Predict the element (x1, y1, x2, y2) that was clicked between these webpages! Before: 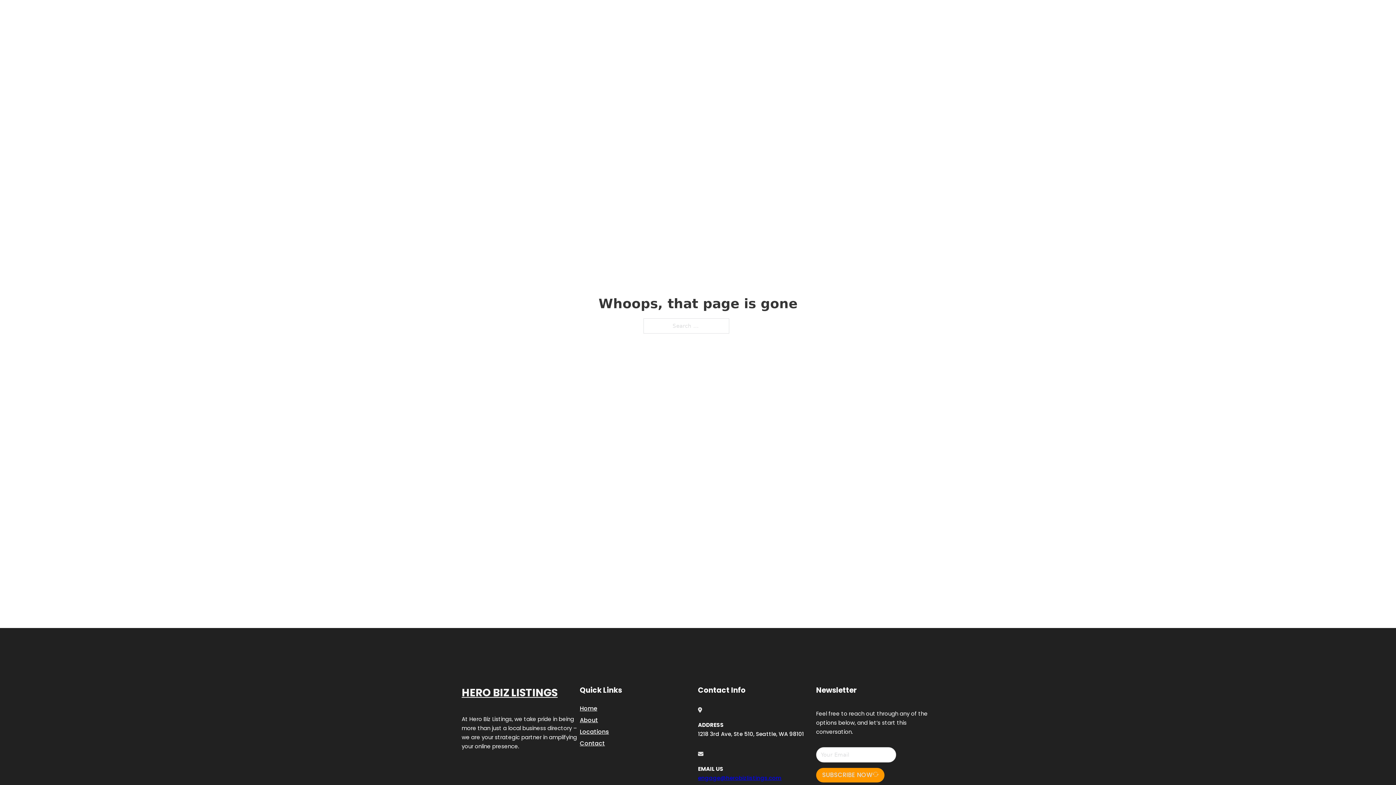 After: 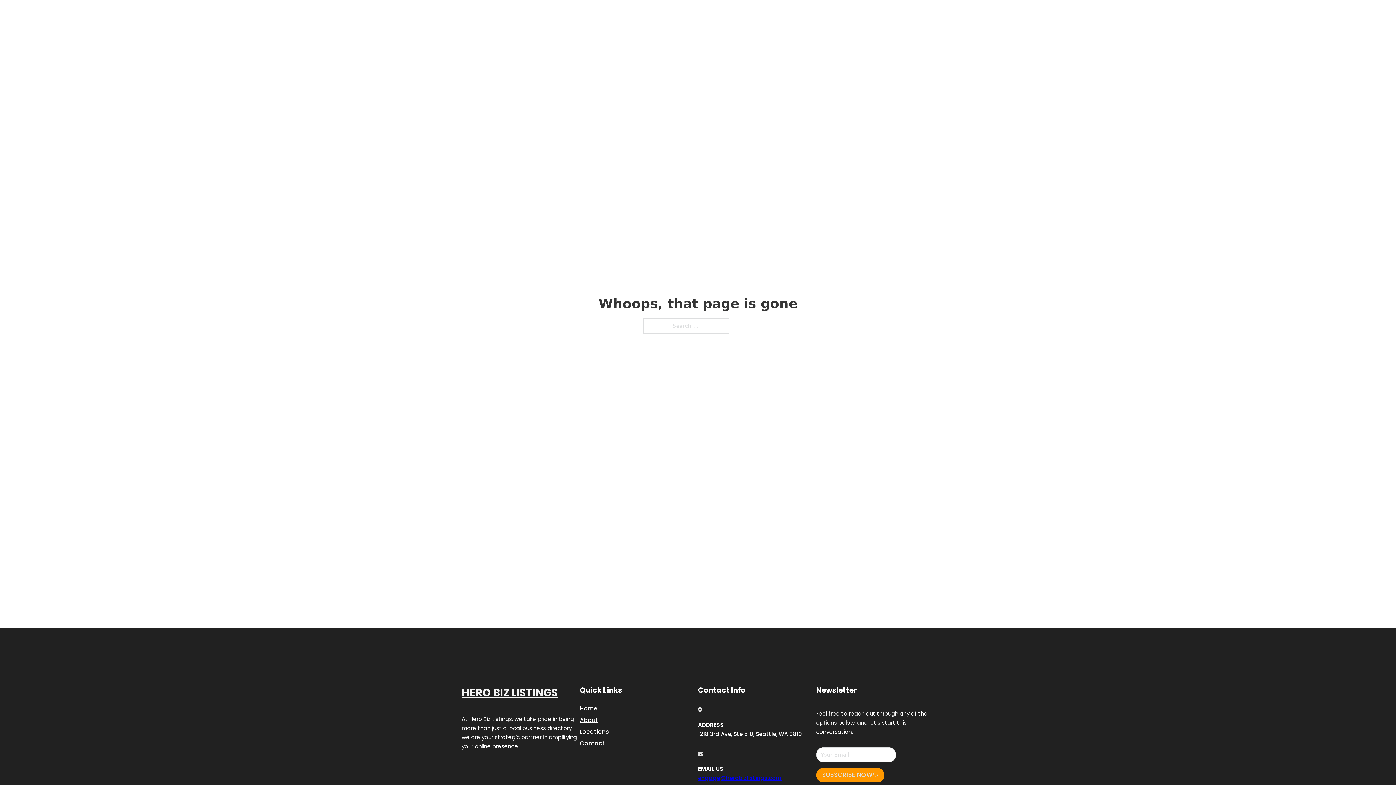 Action: bbox: (698, 774, 781, 782) label: engage@herobizlistings.com